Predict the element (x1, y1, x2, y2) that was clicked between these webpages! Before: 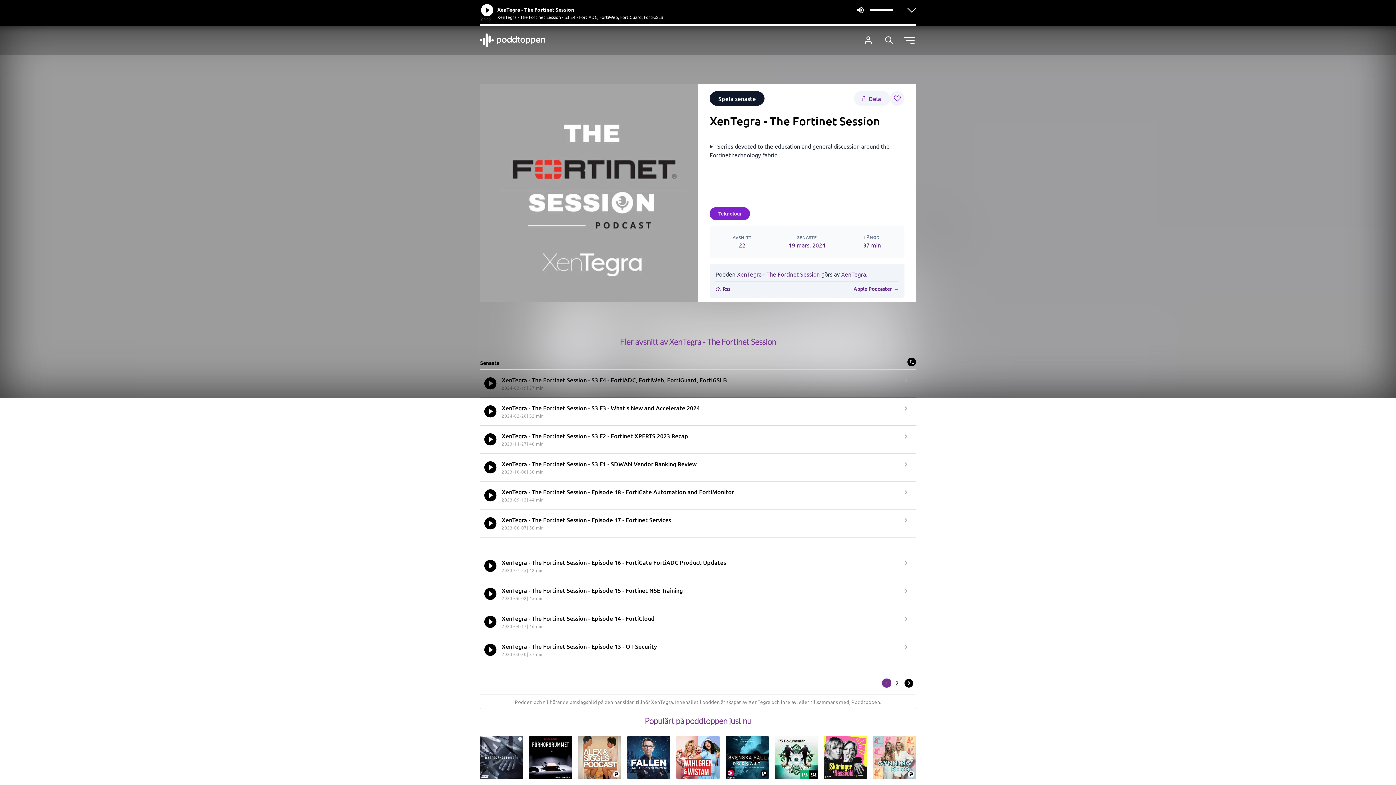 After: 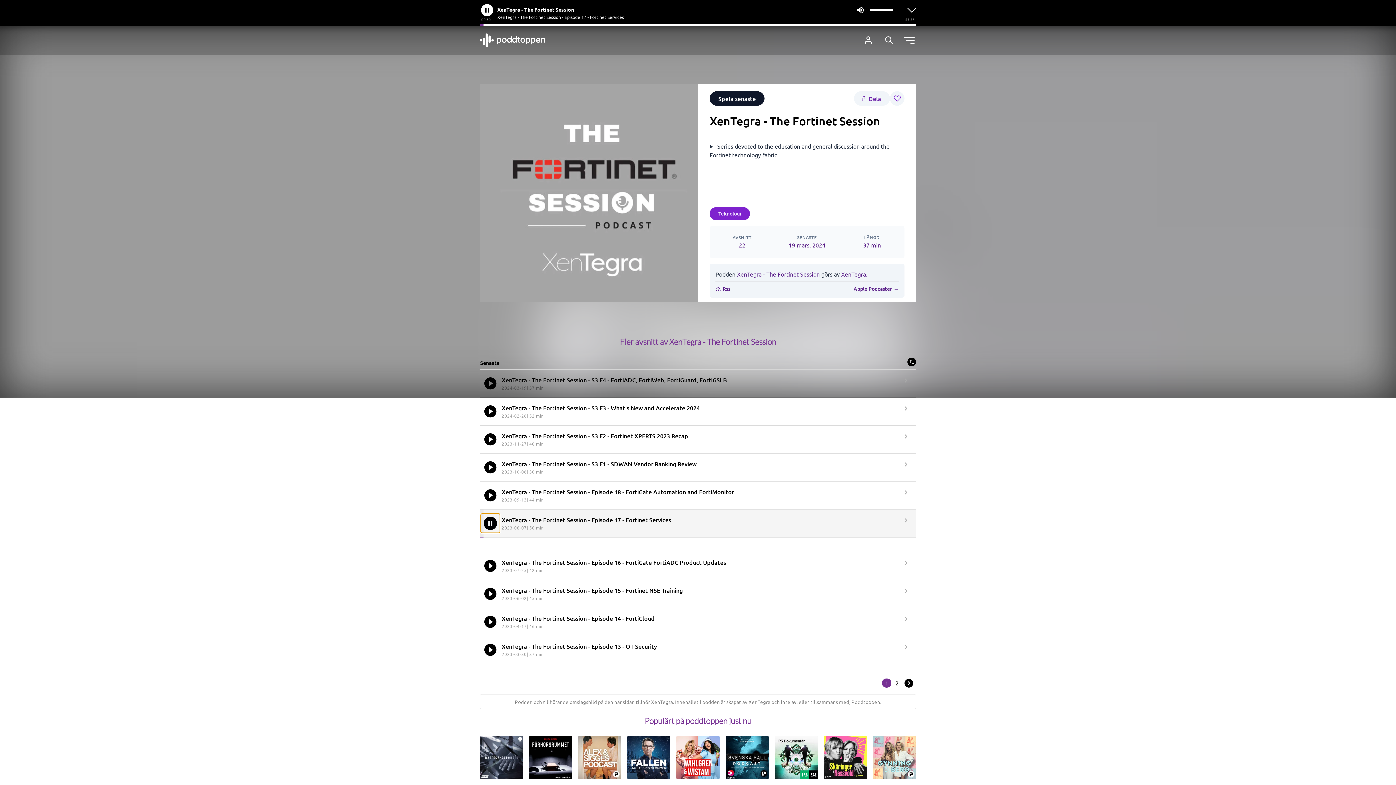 Action: bbox: (481, 514, 499, 532)